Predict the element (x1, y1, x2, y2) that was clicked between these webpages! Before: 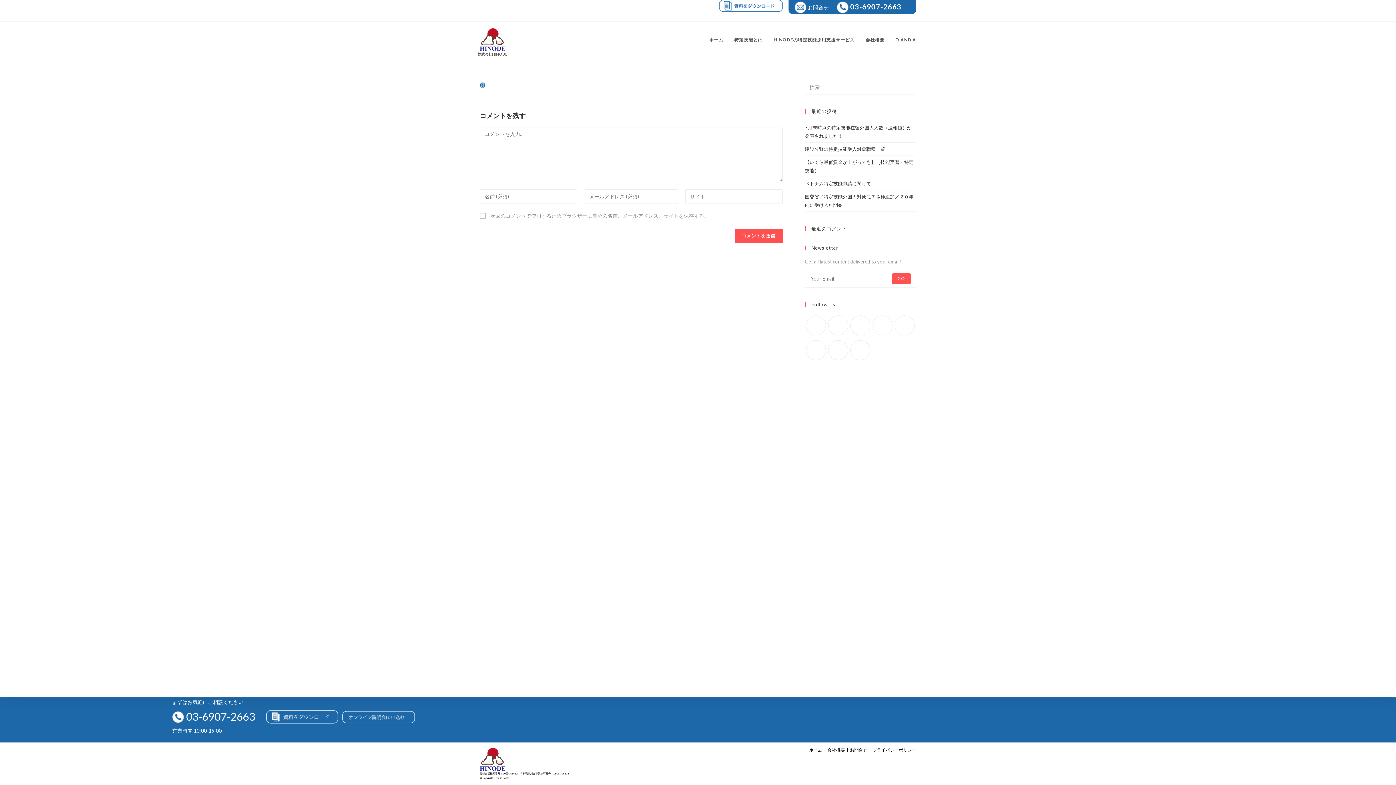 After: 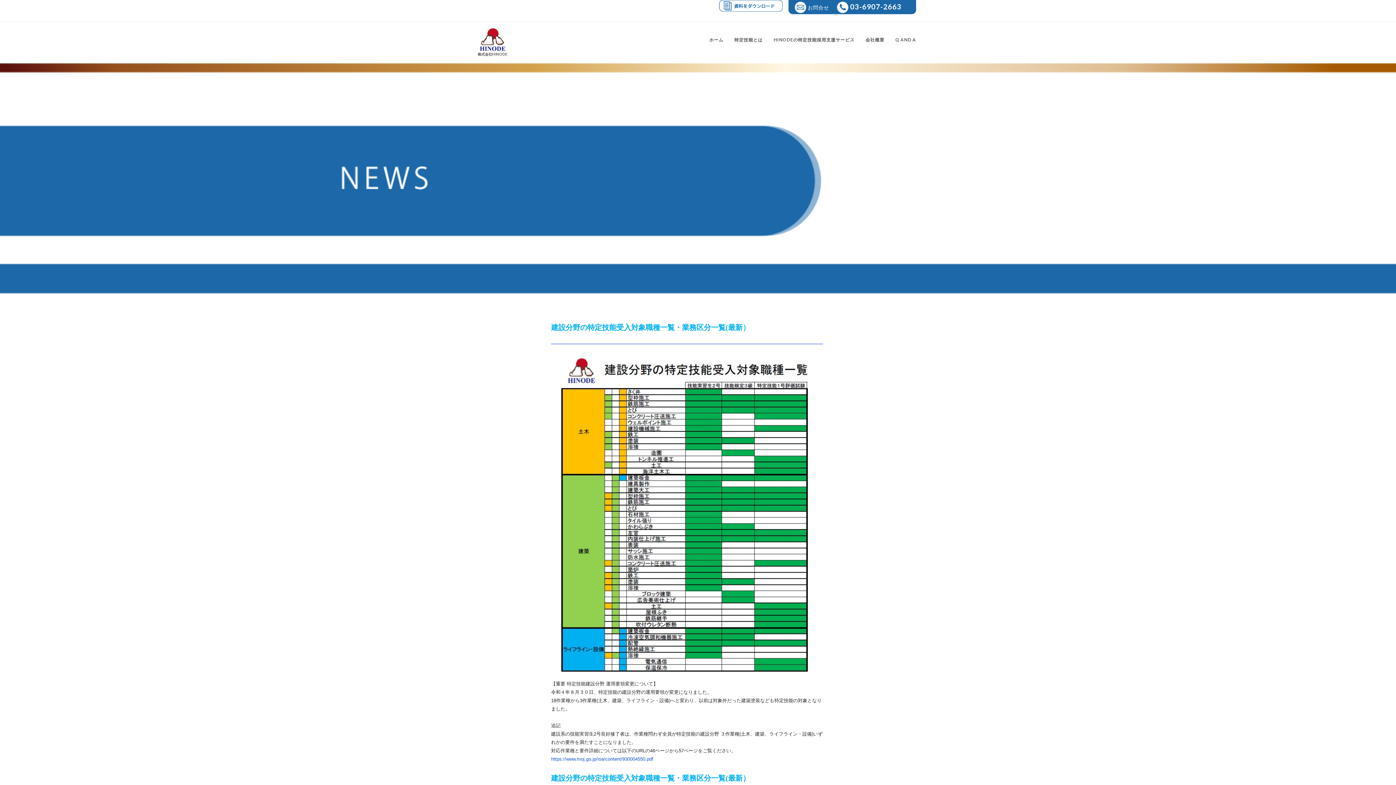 Action: bbox: (805, 146, 885, 151) label: 建設分野の特定技能受入対象職種一覧